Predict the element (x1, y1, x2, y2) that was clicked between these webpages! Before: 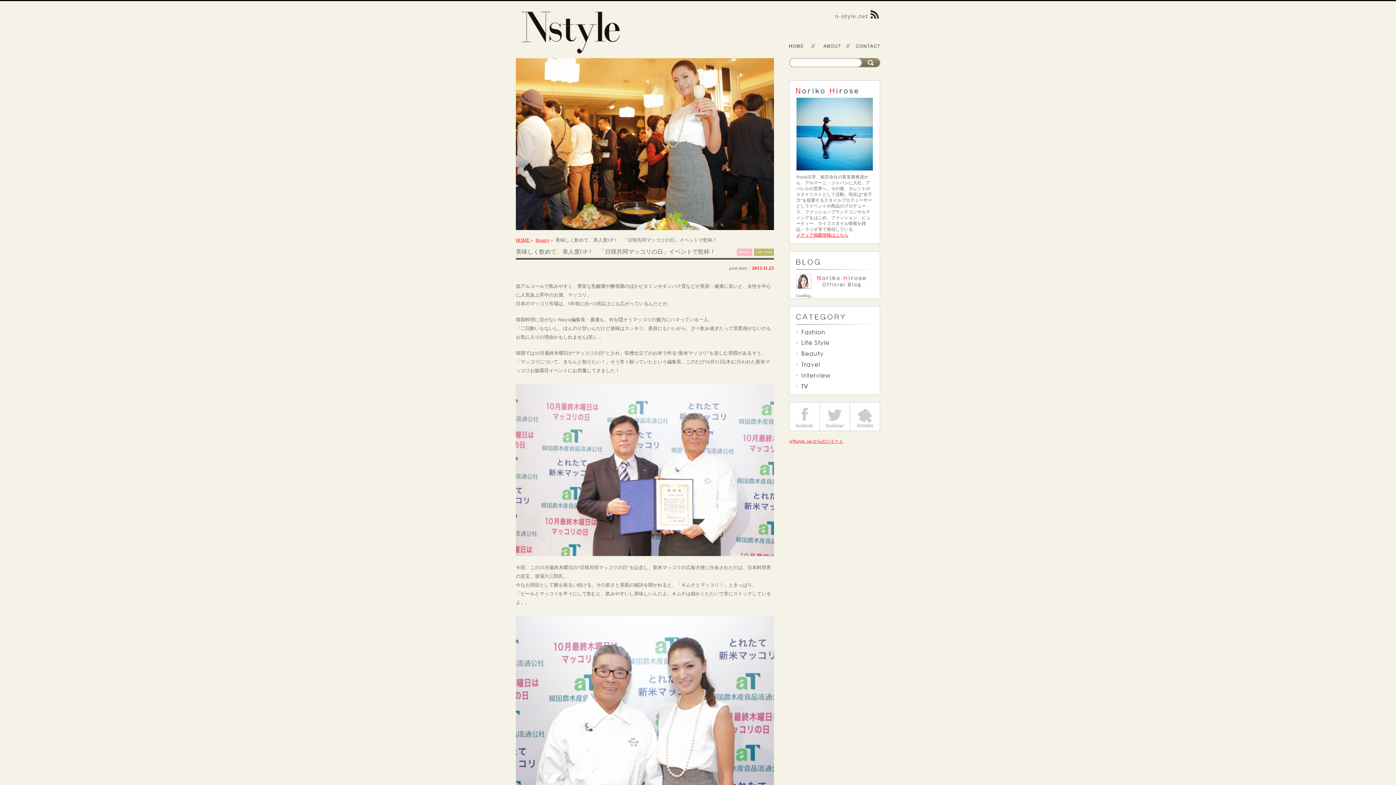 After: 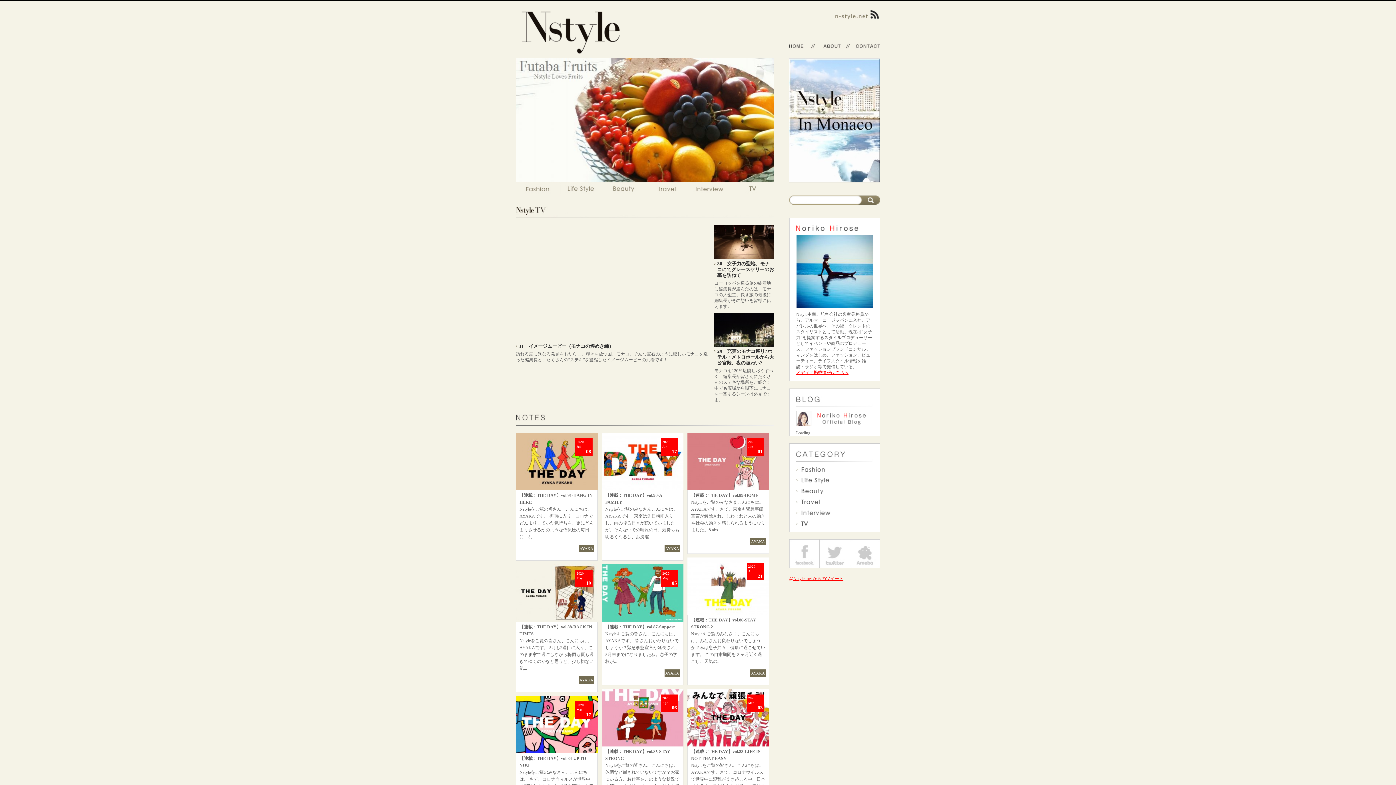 Action: bbox: (516, 47, 643, 56)